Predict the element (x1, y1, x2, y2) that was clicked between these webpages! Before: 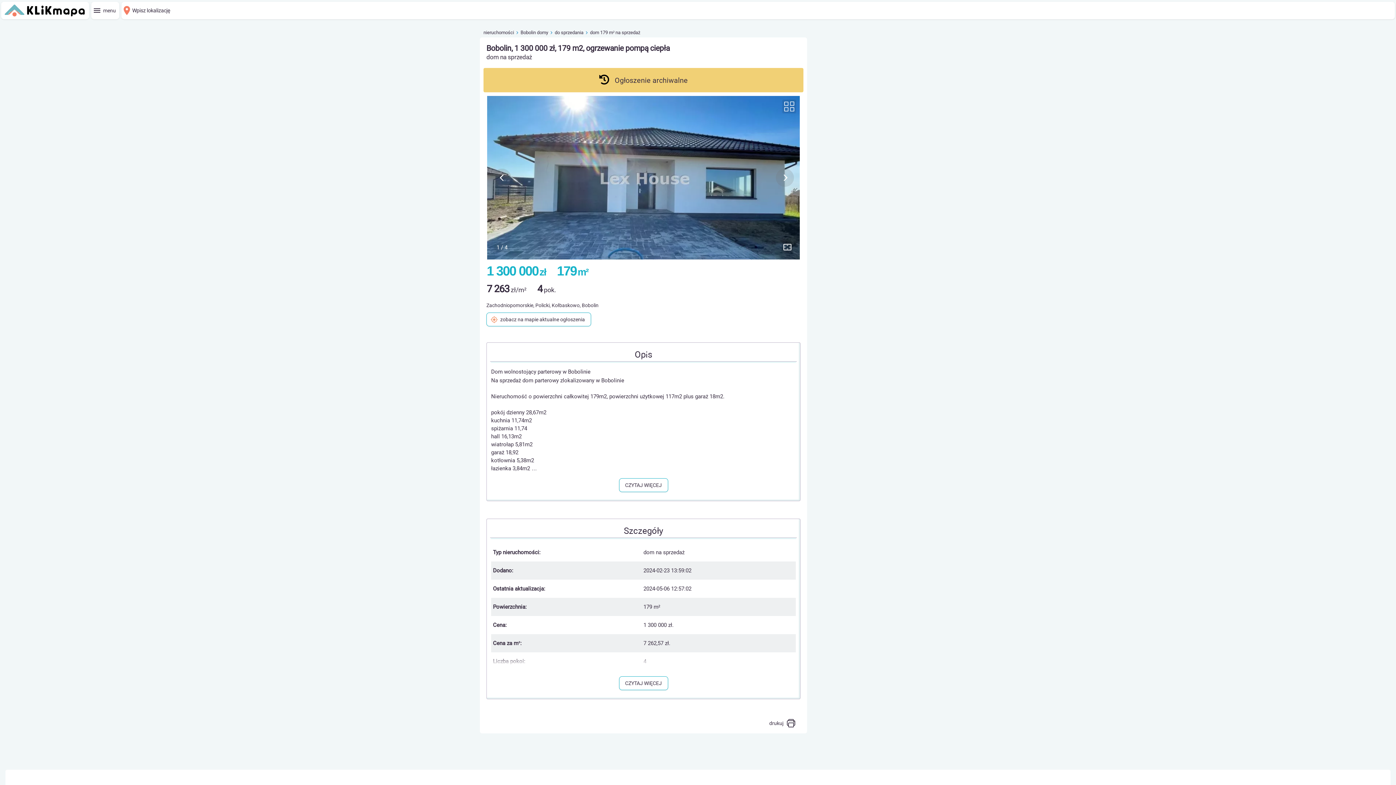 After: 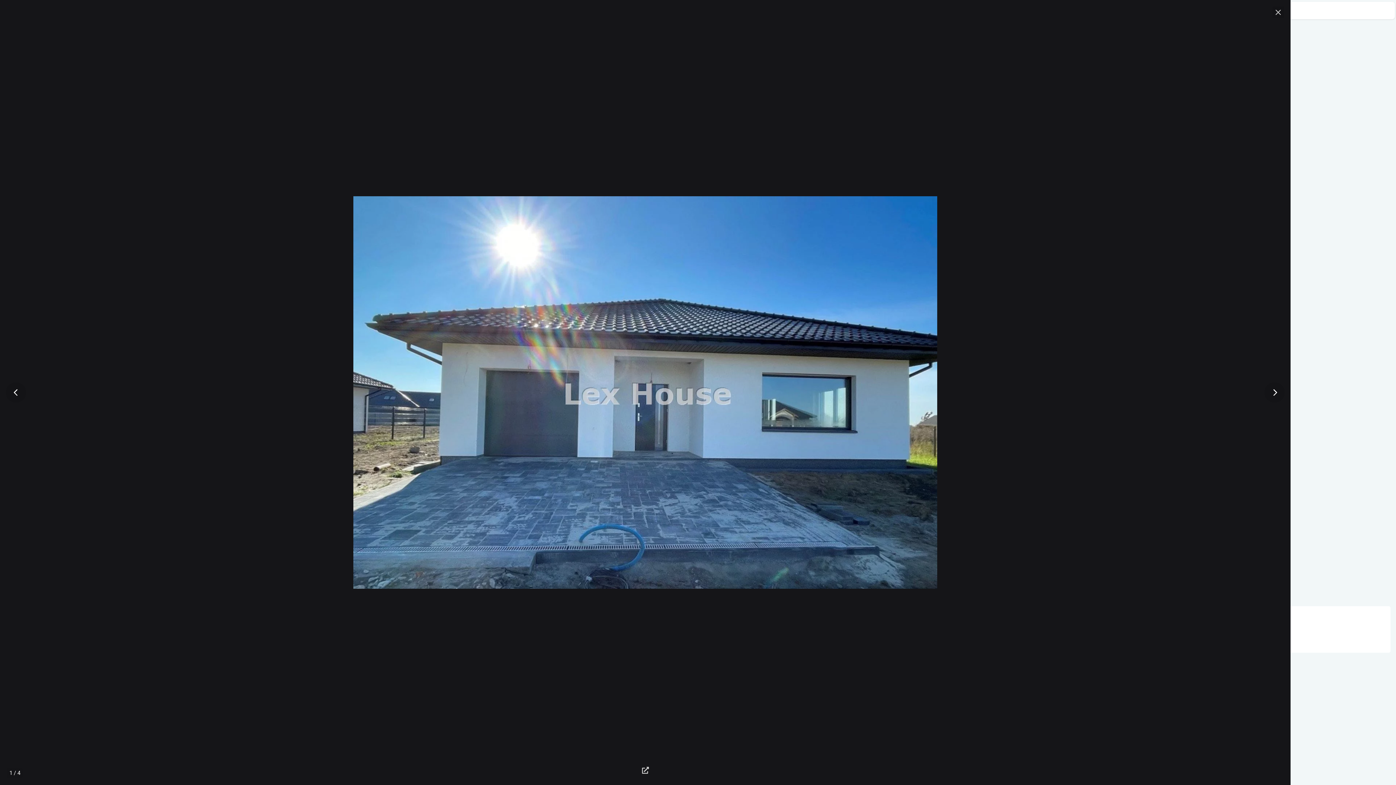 Action: label: pełny ekran bbox: (781, 241, 793, 253)